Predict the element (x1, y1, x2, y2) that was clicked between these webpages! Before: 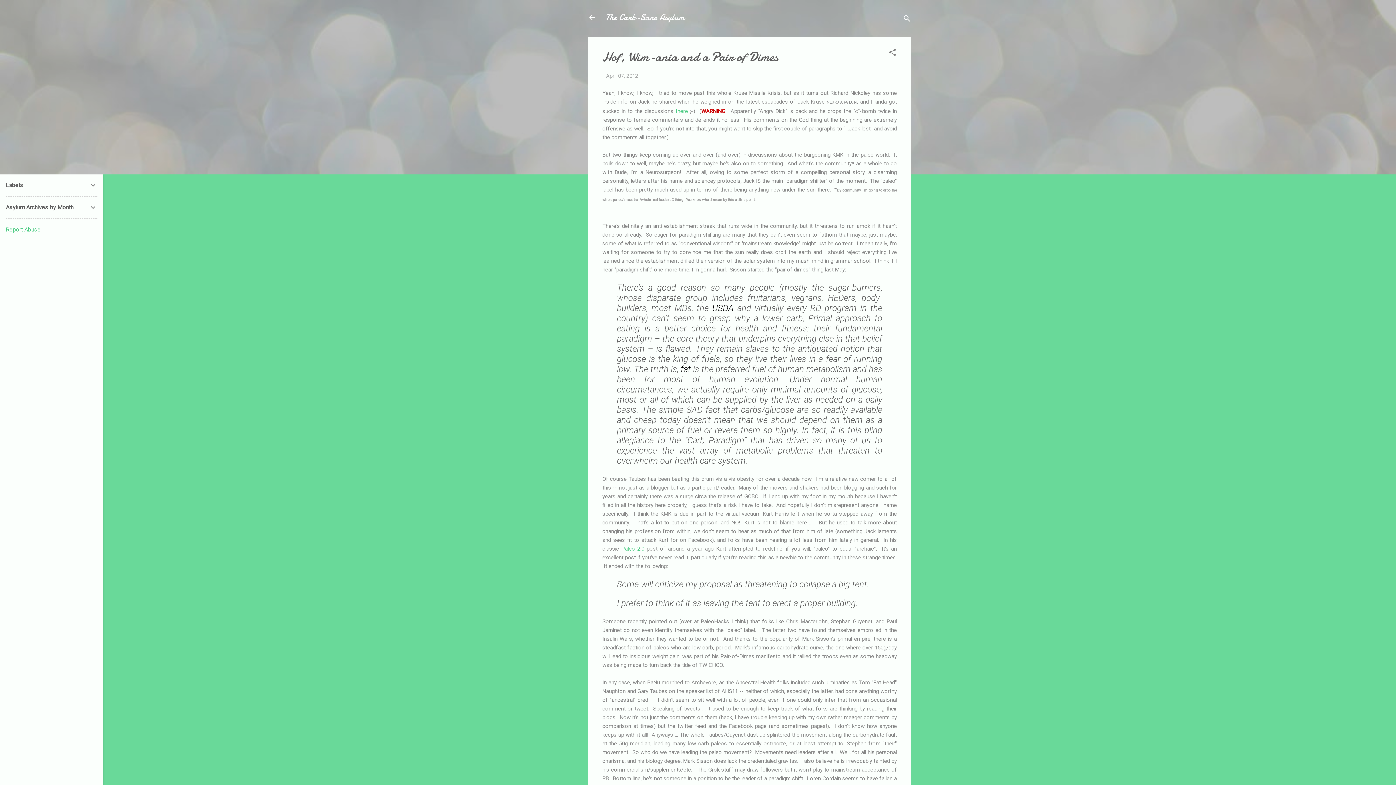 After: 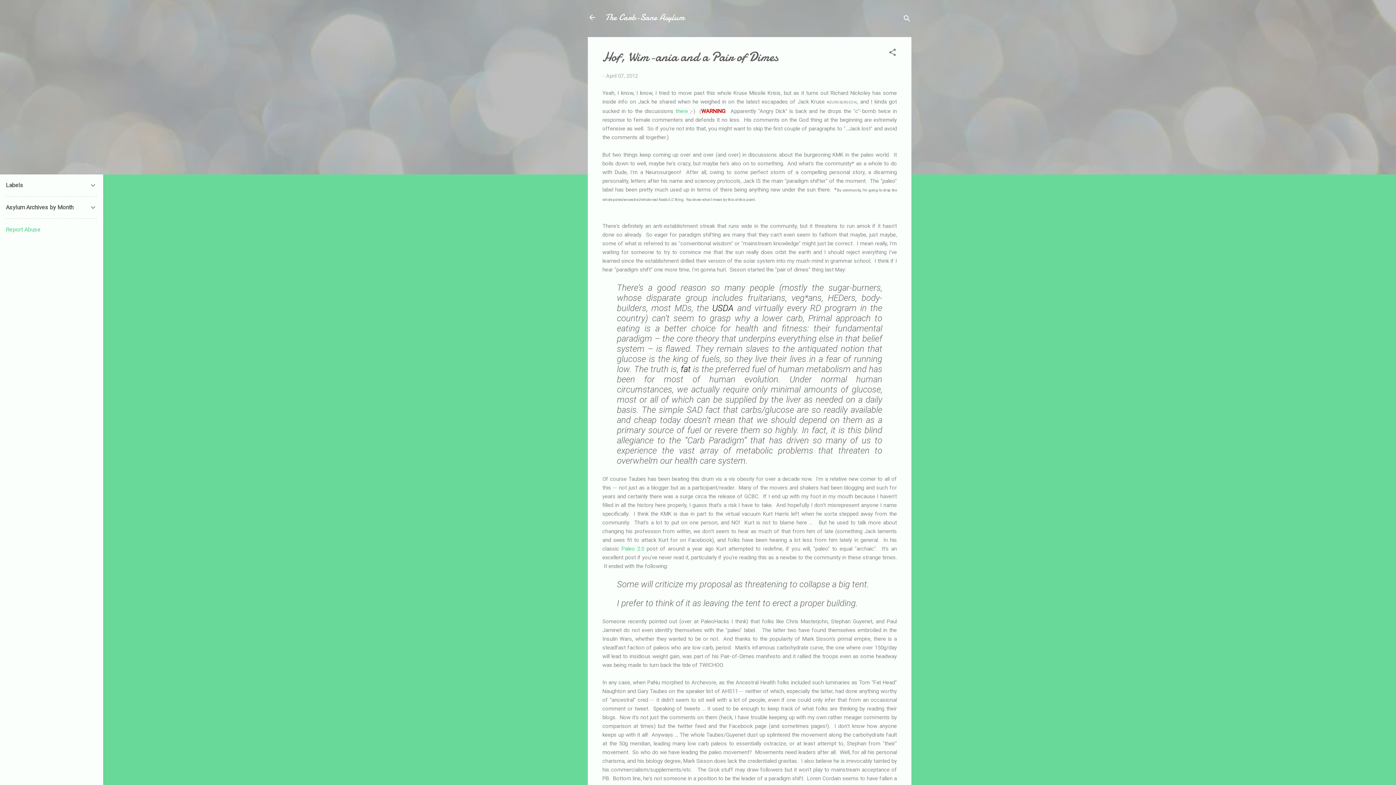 Action: label: Paleo 2.0 bbox: (621, 545, 644, 552)